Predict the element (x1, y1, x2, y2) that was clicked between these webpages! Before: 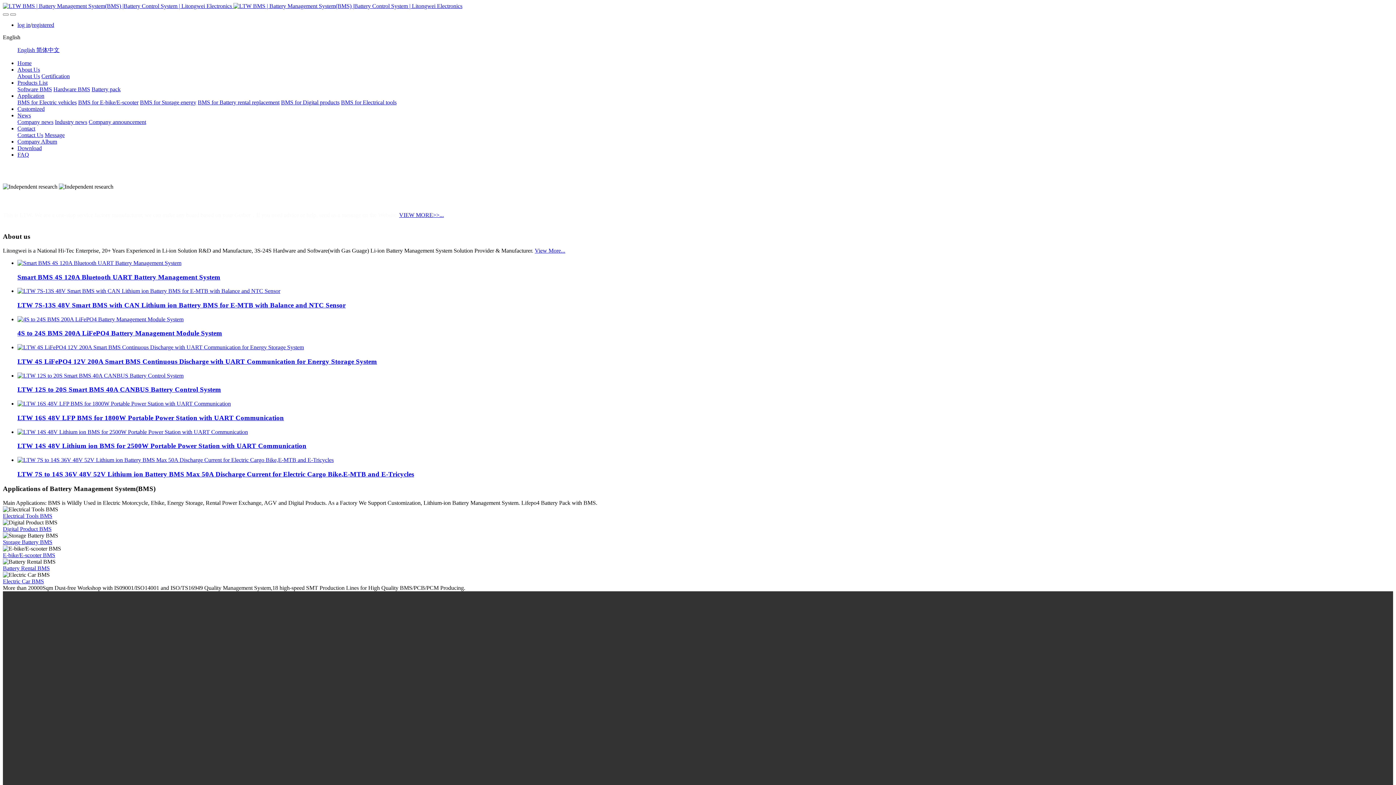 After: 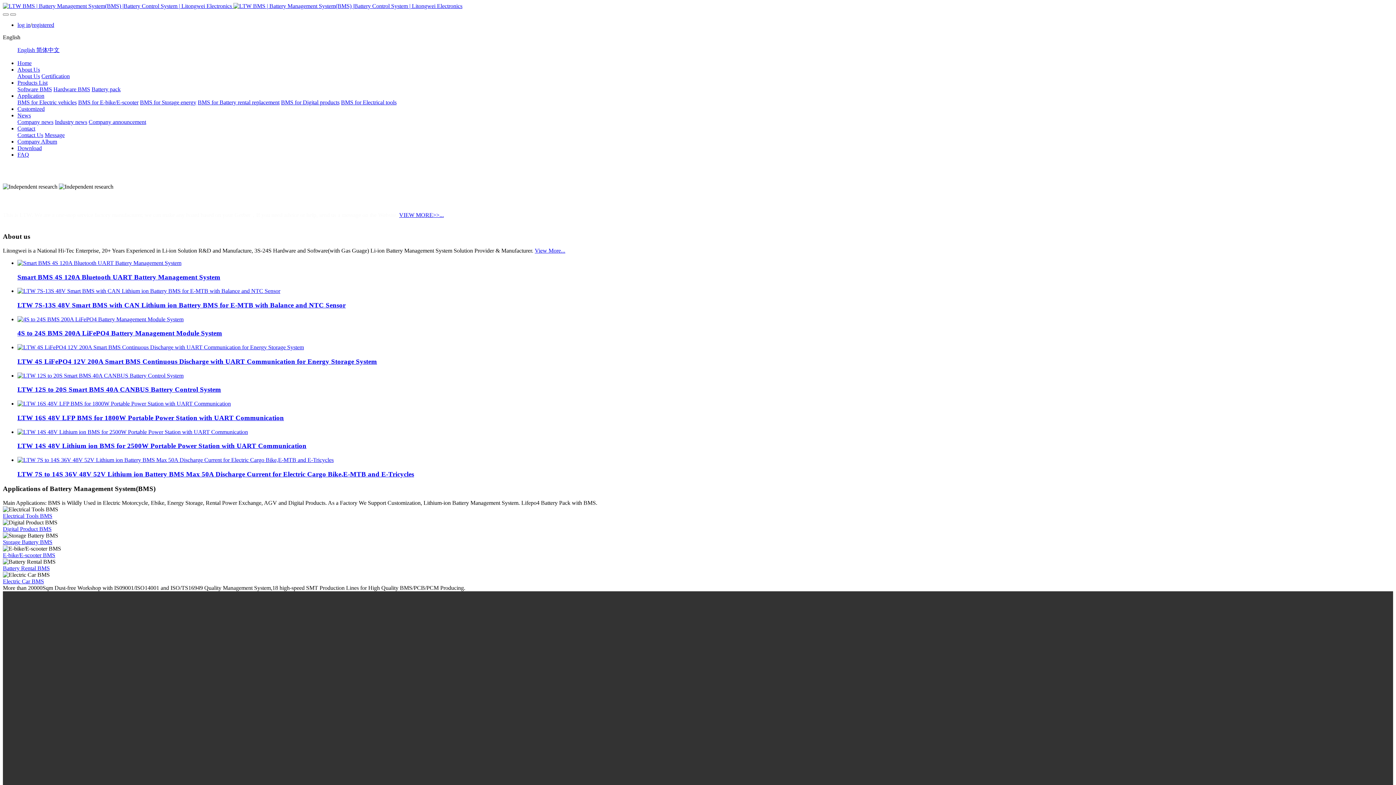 Action: label: View More... bbox: (534, 247, 565, 253)